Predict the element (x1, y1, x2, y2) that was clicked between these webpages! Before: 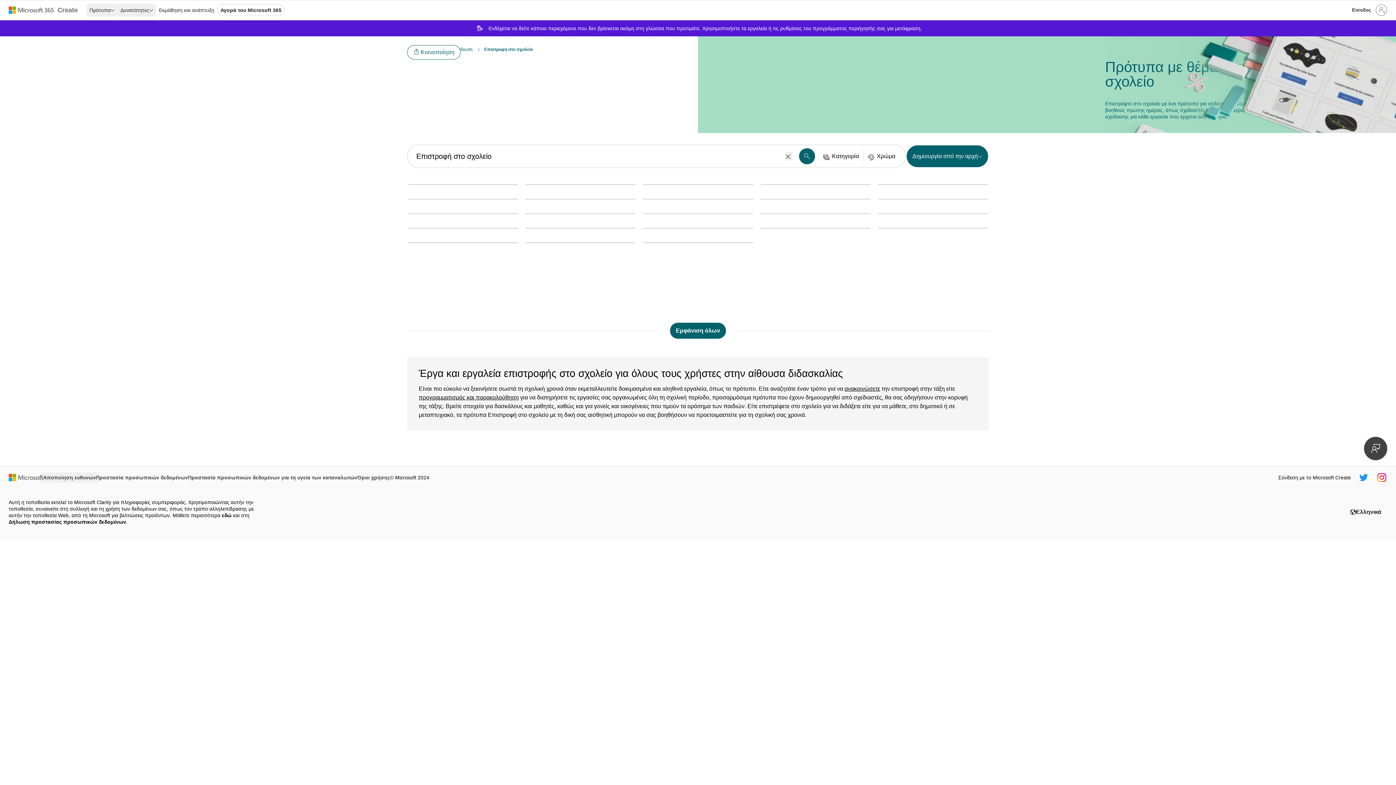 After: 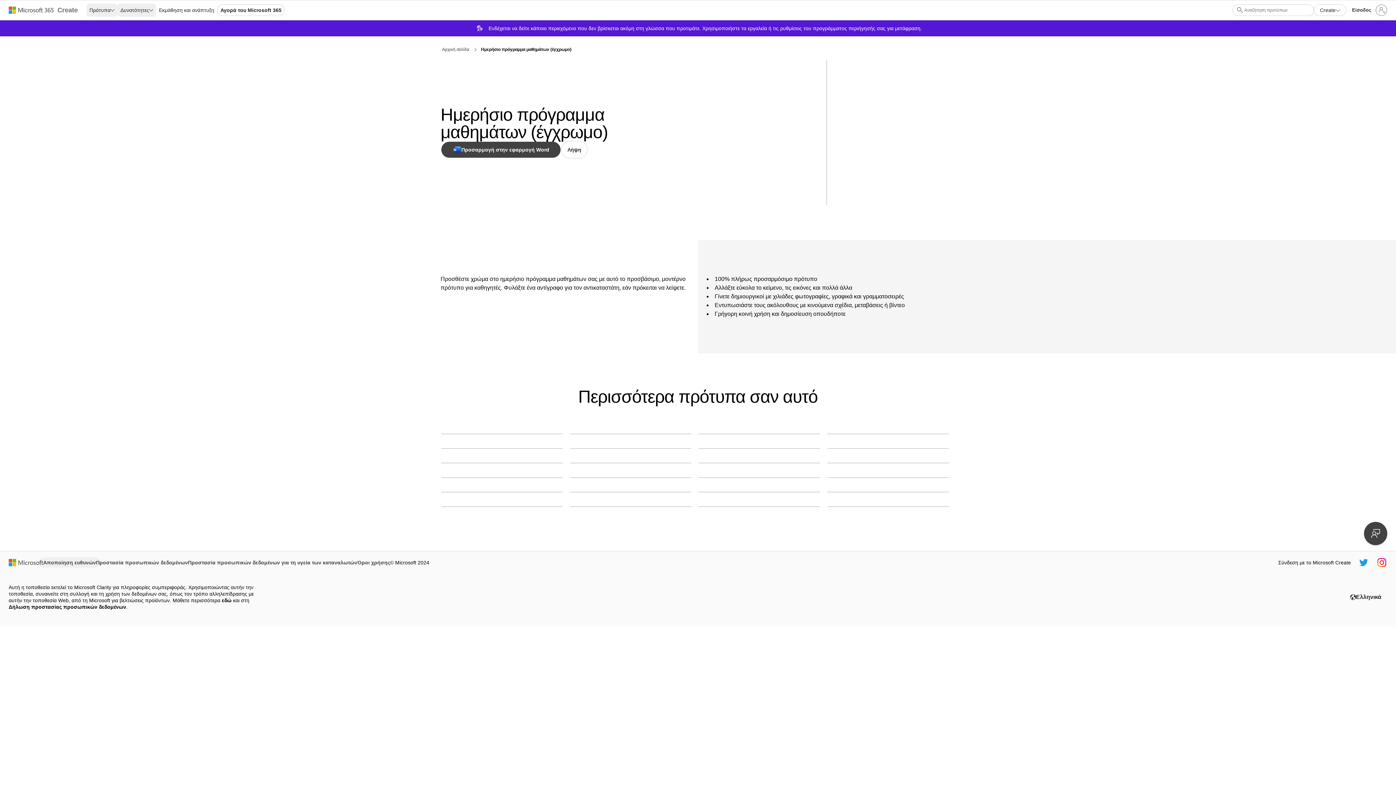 Action: bbox: (408, 228, 518, 228) label: Ημερήσιο πρόγραμμα μαθημάτων (έγχρωμο) purple modern simple